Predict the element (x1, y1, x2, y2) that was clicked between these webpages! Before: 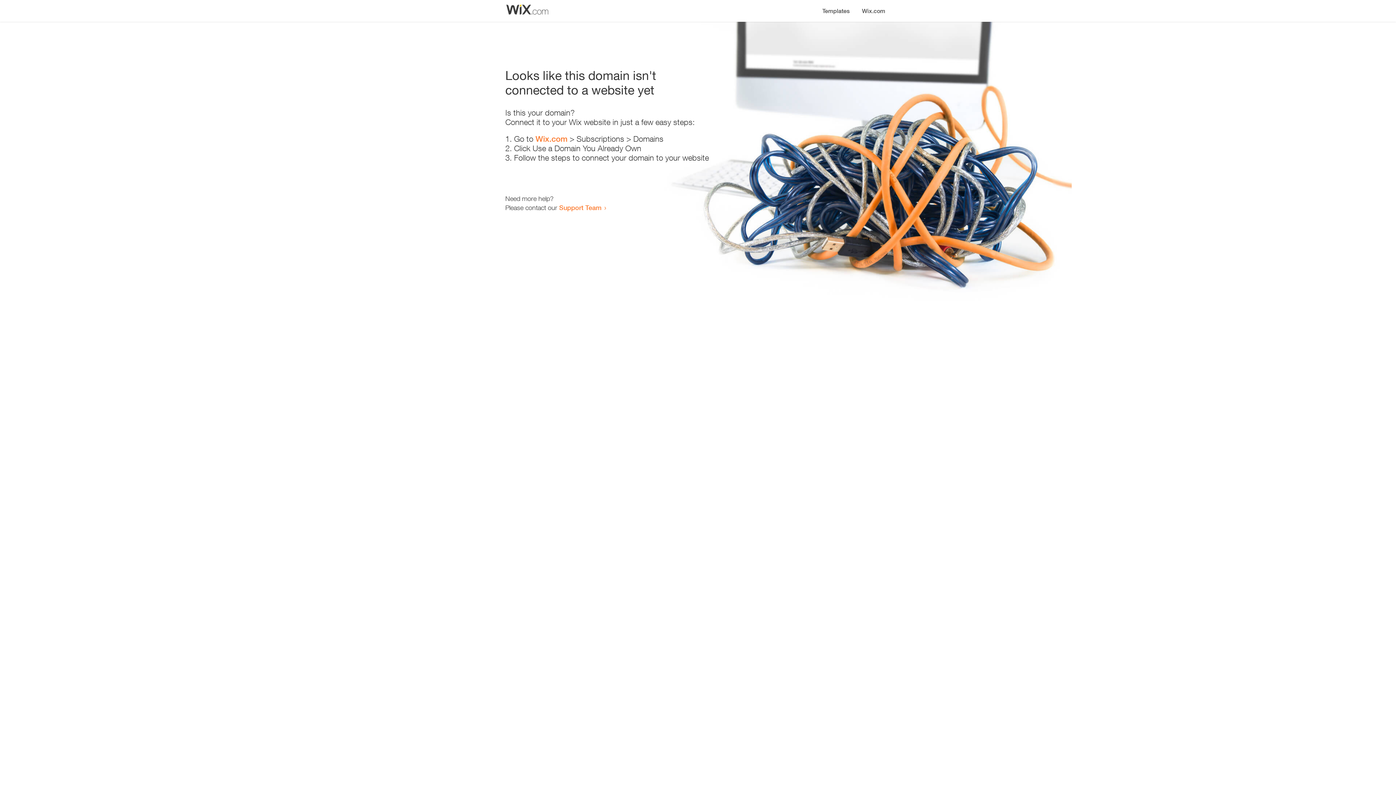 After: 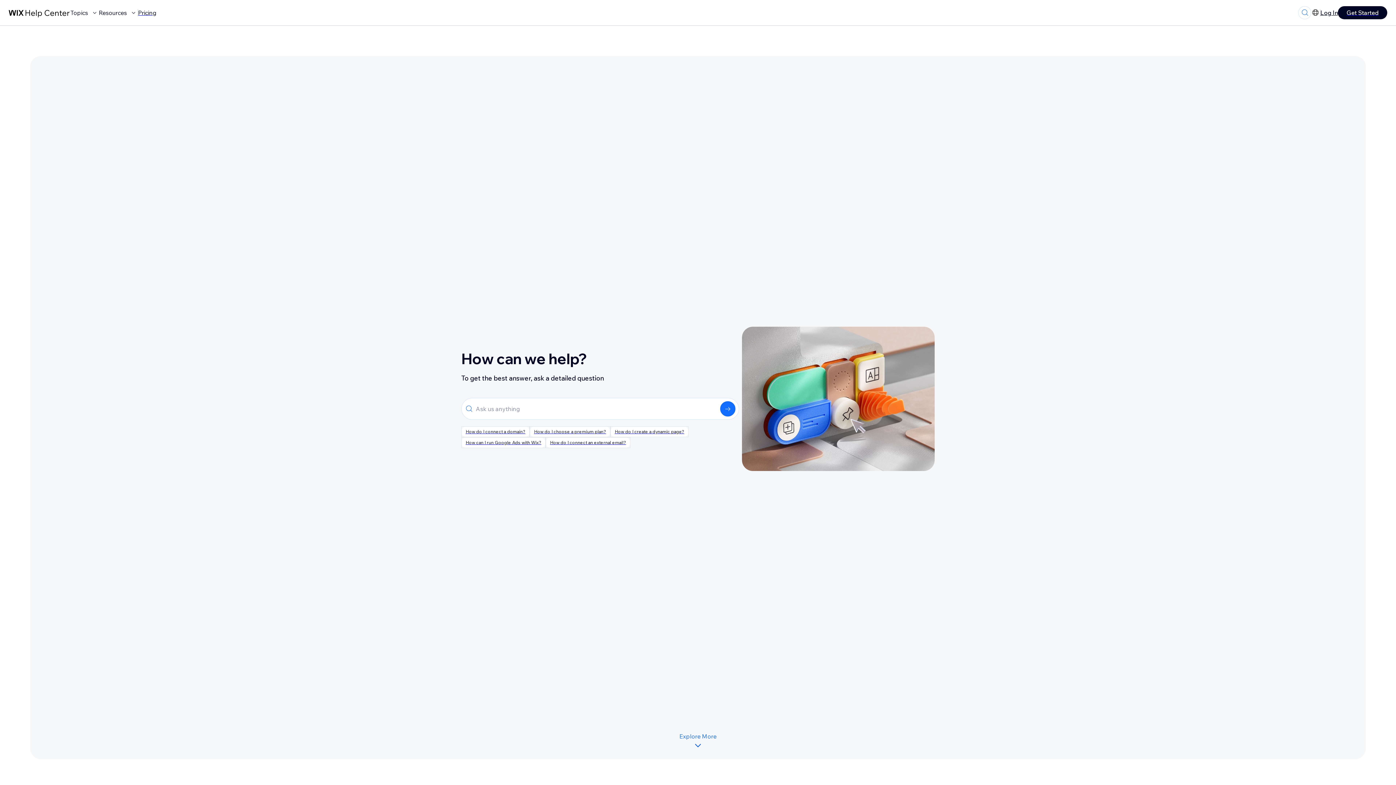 Action: bbox: (559, 203, 601, 211) label: Support Team